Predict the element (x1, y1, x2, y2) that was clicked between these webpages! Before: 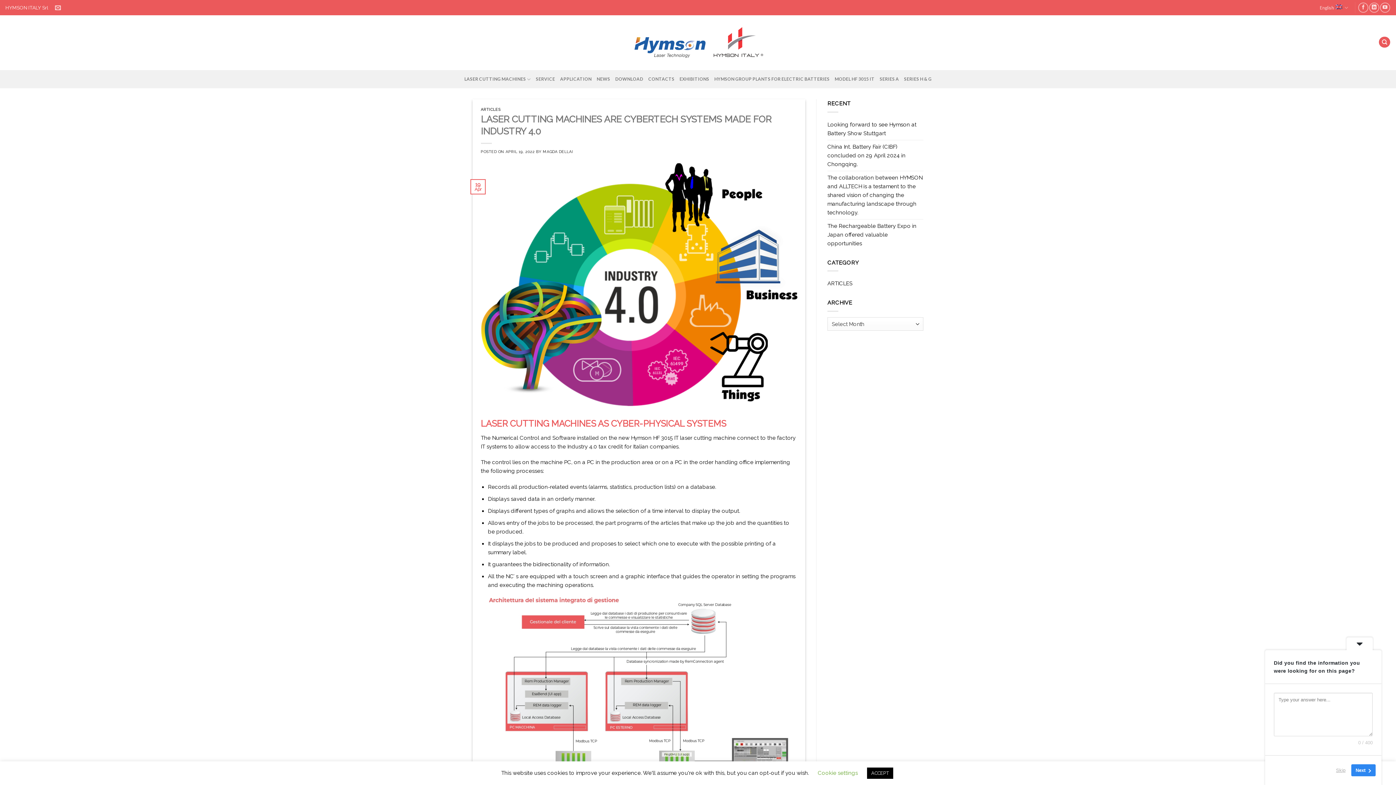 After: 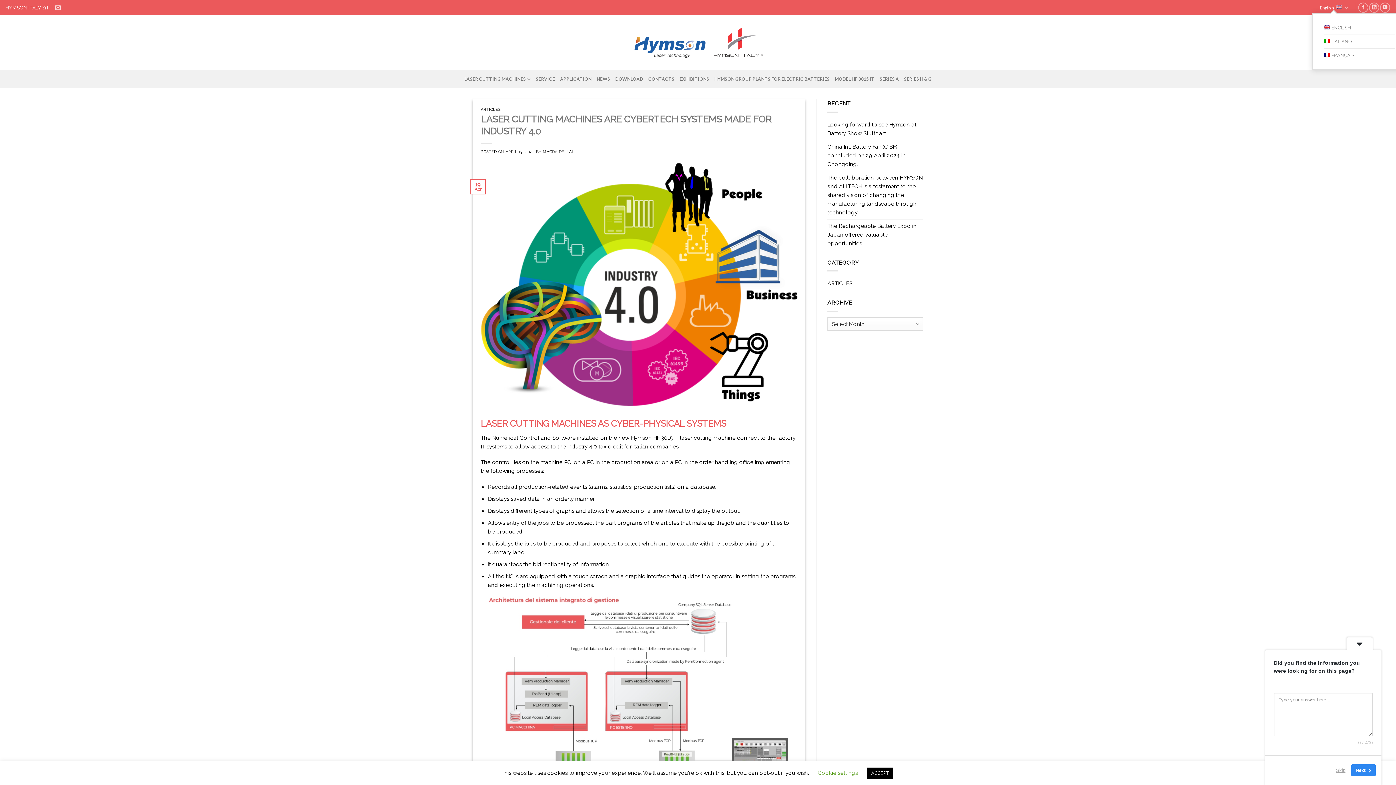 Action: bbox: (1320, 2, 1348, 12) label: English